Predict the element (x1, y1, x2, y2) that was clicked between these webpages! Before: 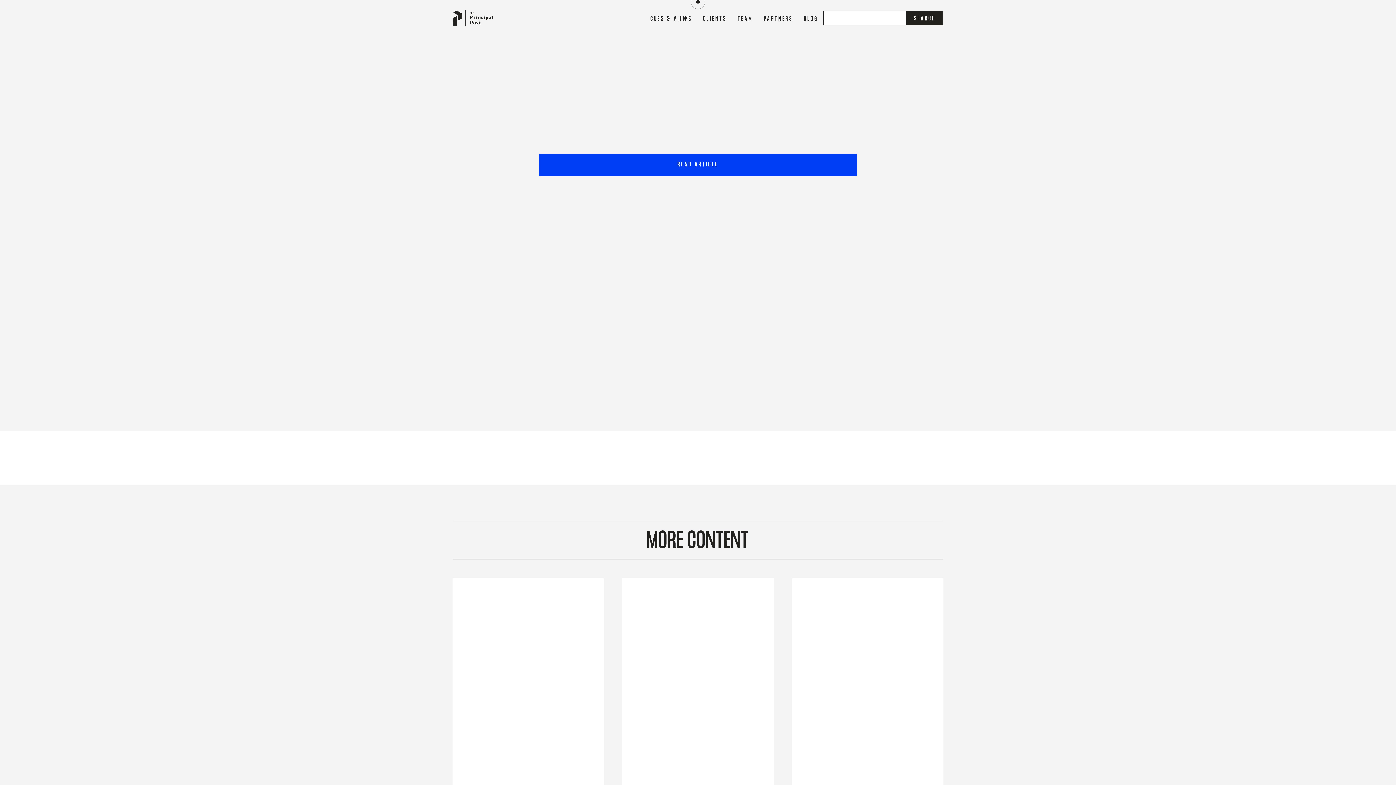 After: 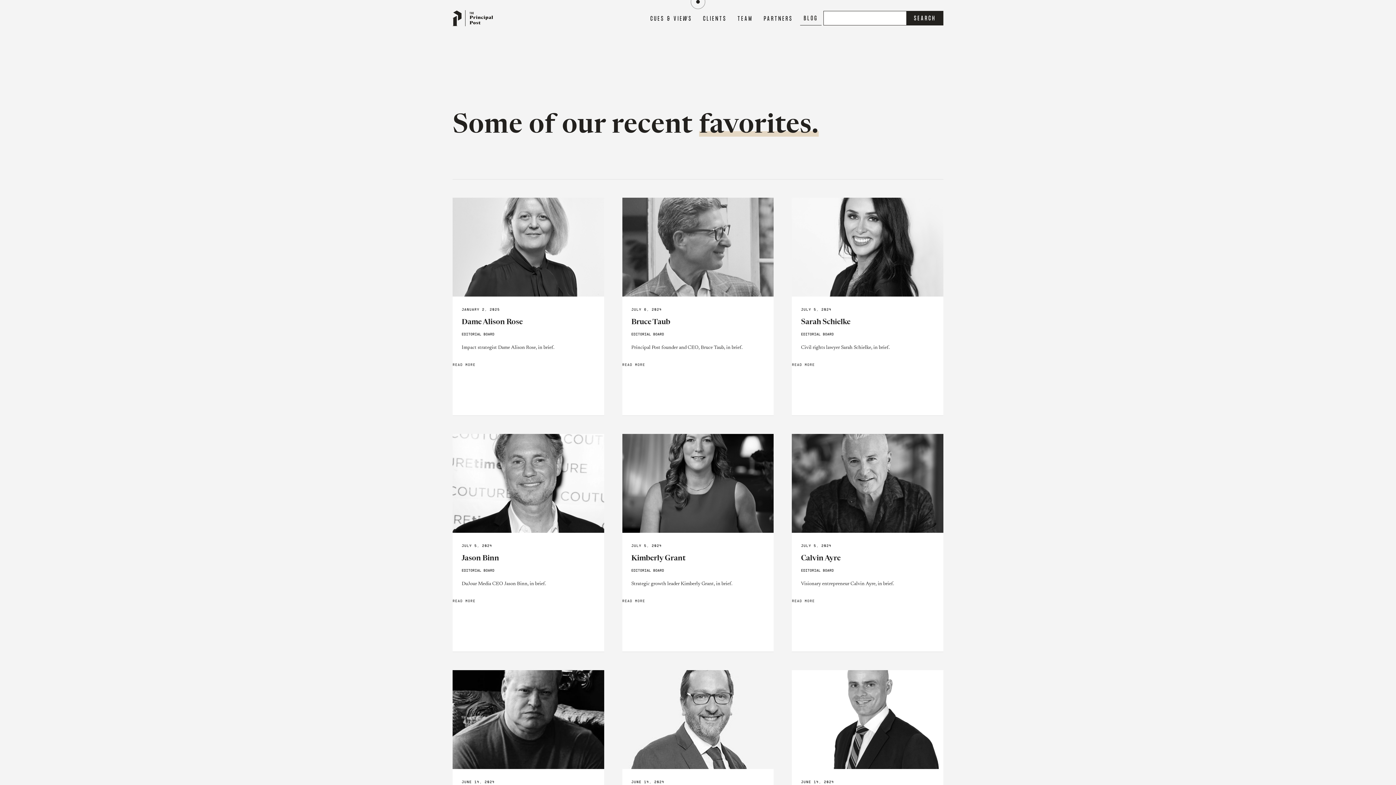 Action: bbox: (800, 10, 821, 25) label: BLOG